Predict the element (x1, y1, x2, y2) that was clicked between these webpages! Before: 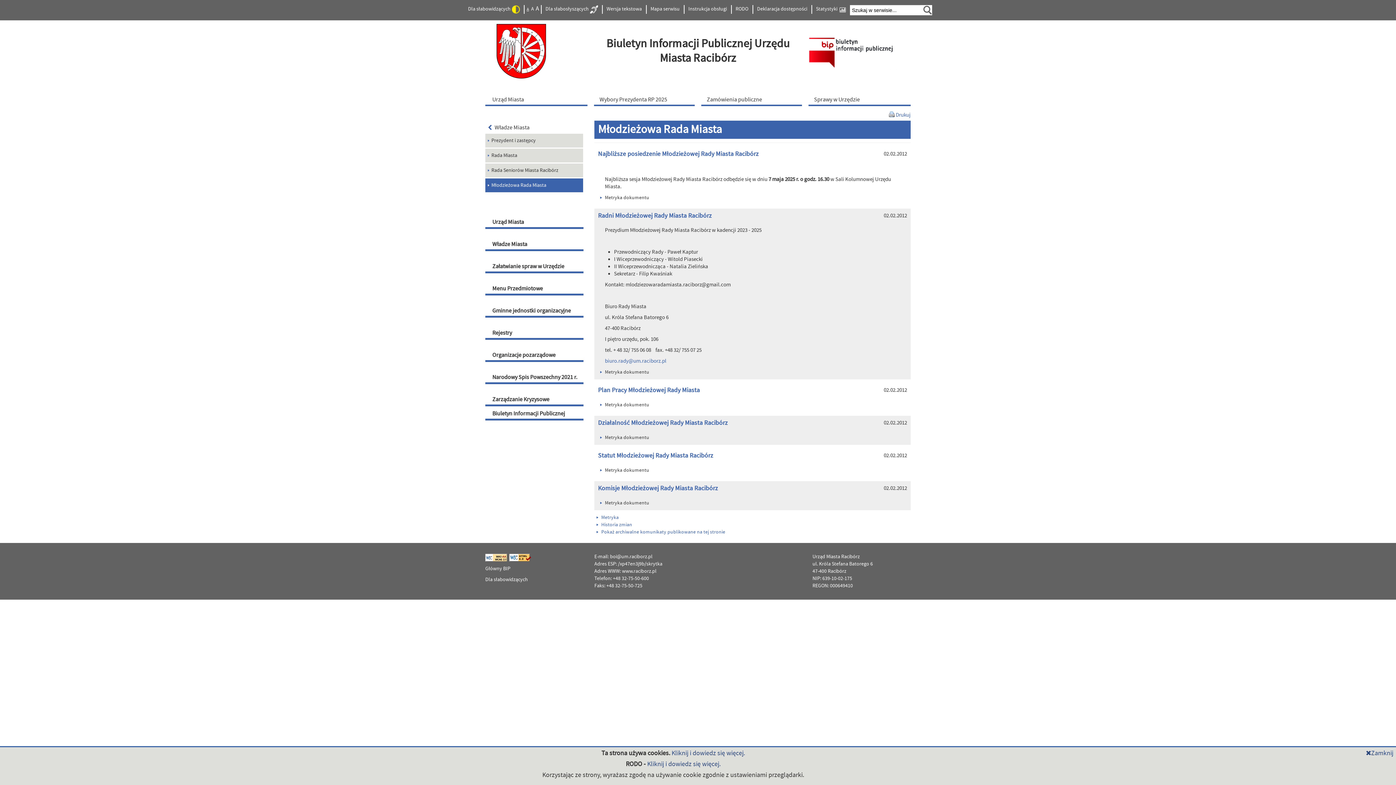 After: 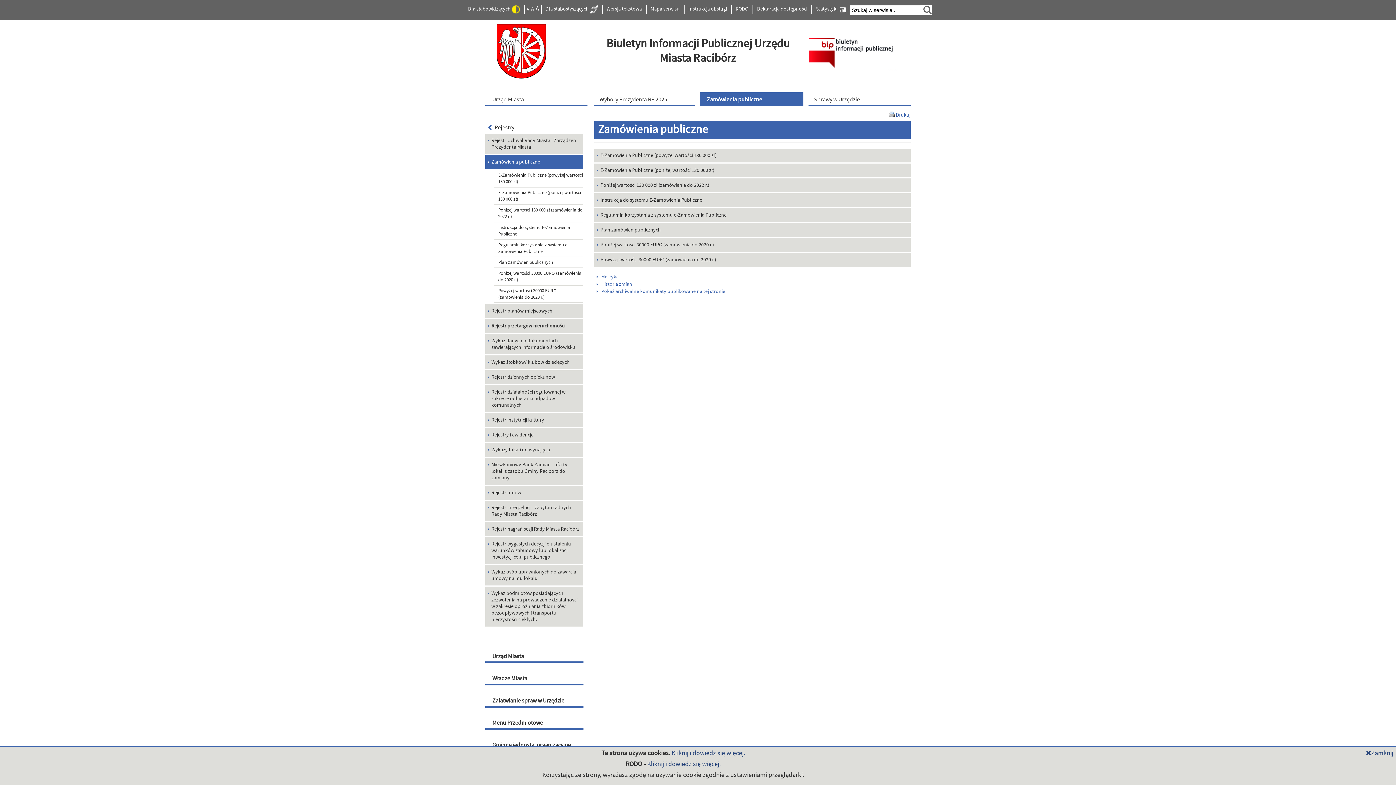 Action: bbox: (700, 92, 803, 106) label: Zamówienia publiczne